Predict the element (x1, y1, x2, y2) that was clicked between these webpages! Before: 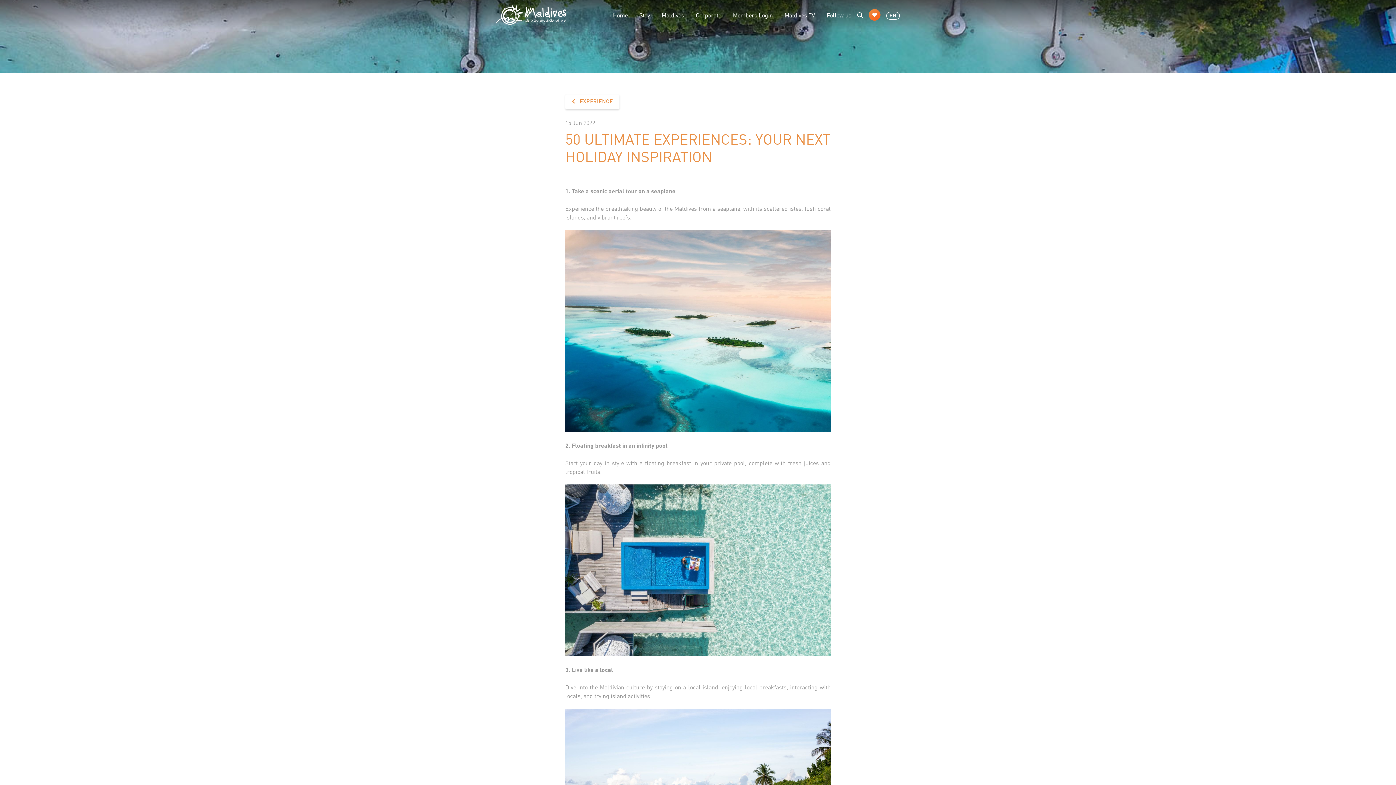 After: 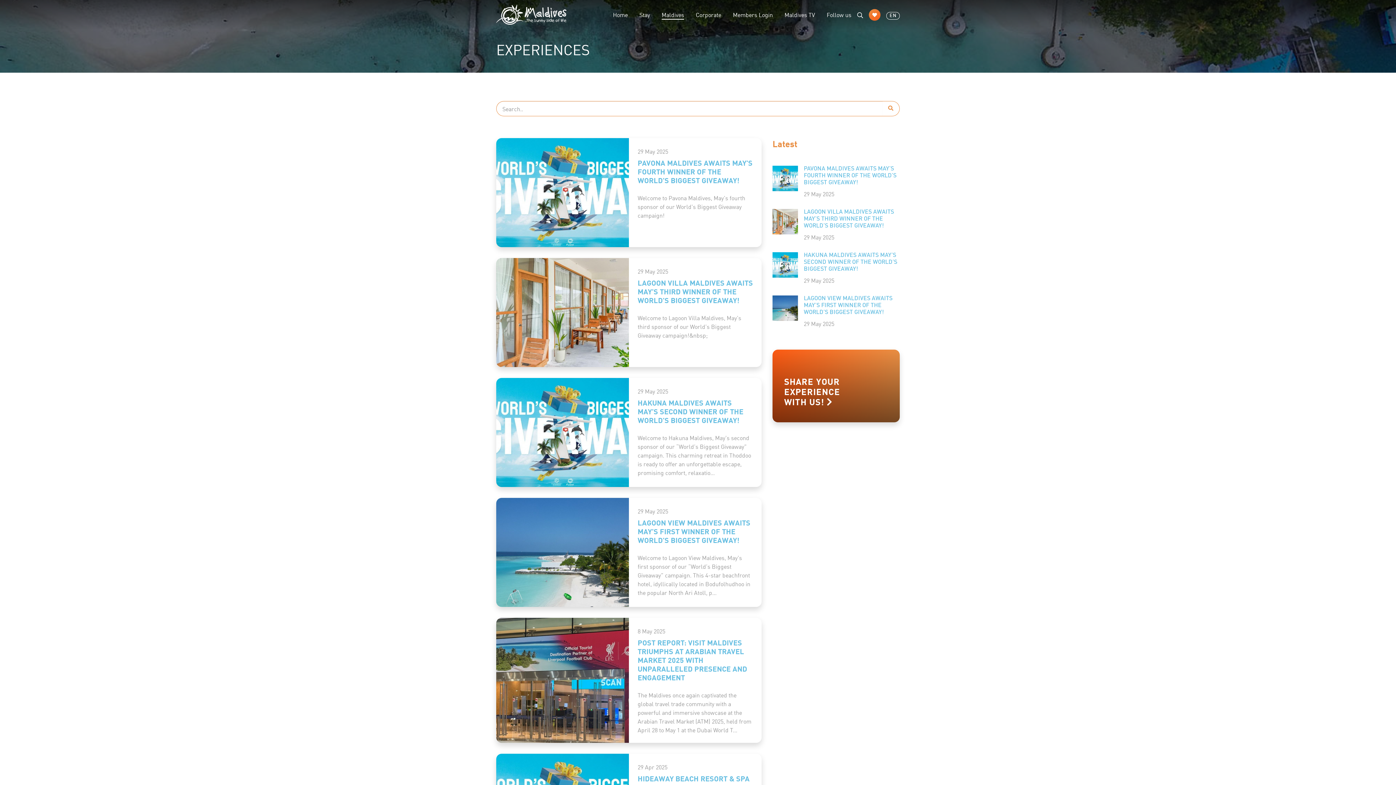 Action: label:  EXPERIENCE bbox: (565, 94, 619, 109)